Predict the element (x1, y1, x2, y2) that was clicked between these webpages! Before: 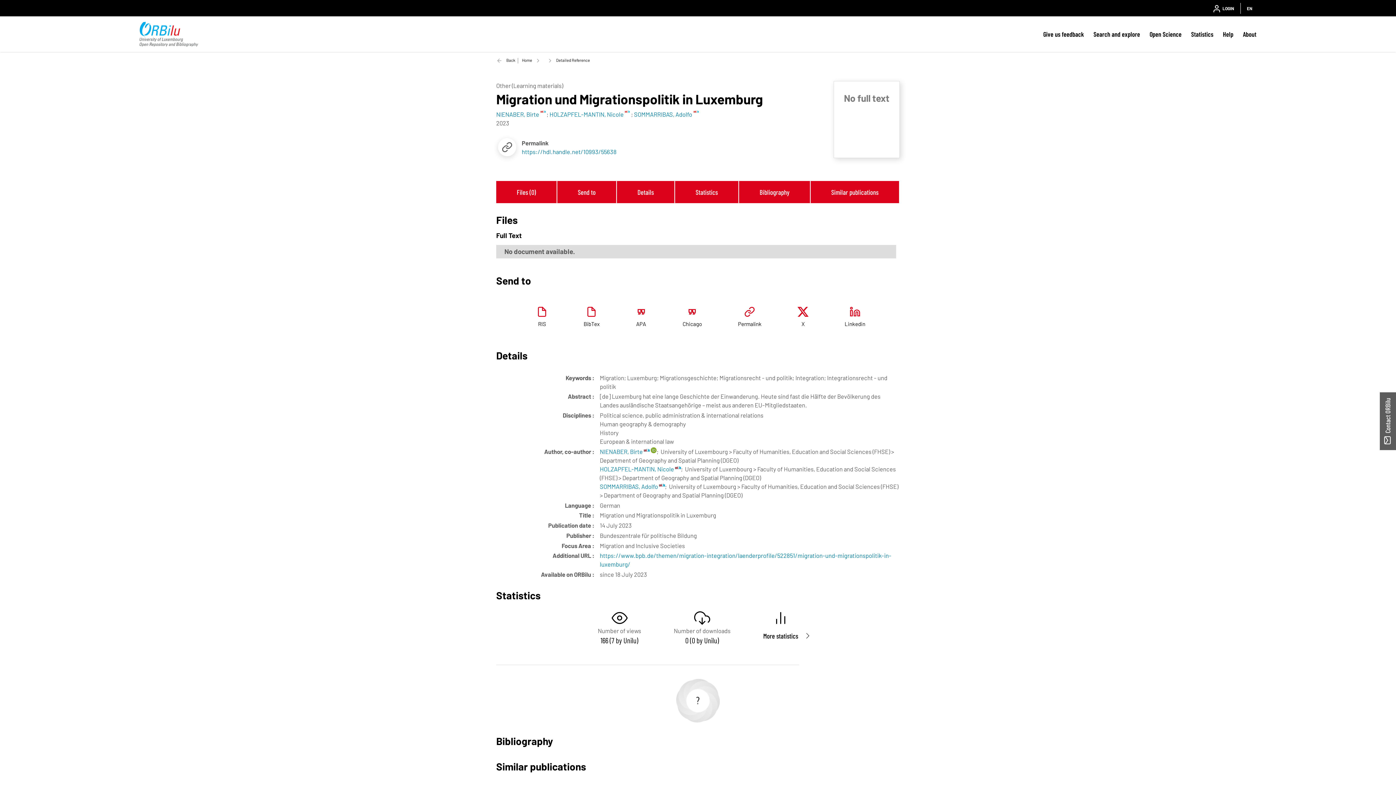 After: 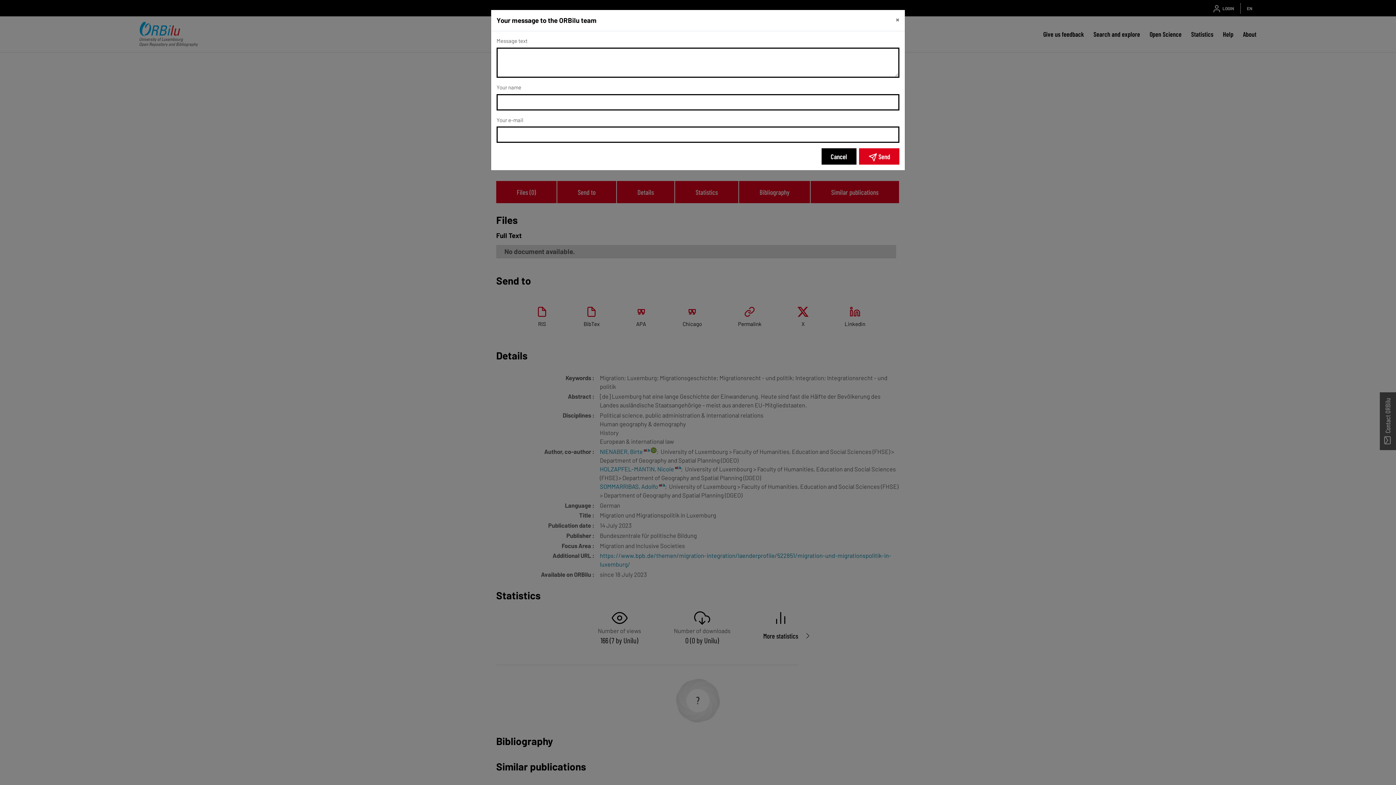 Action: bbox: (1380, 392, 1407, 450) label: Contact ORBilu